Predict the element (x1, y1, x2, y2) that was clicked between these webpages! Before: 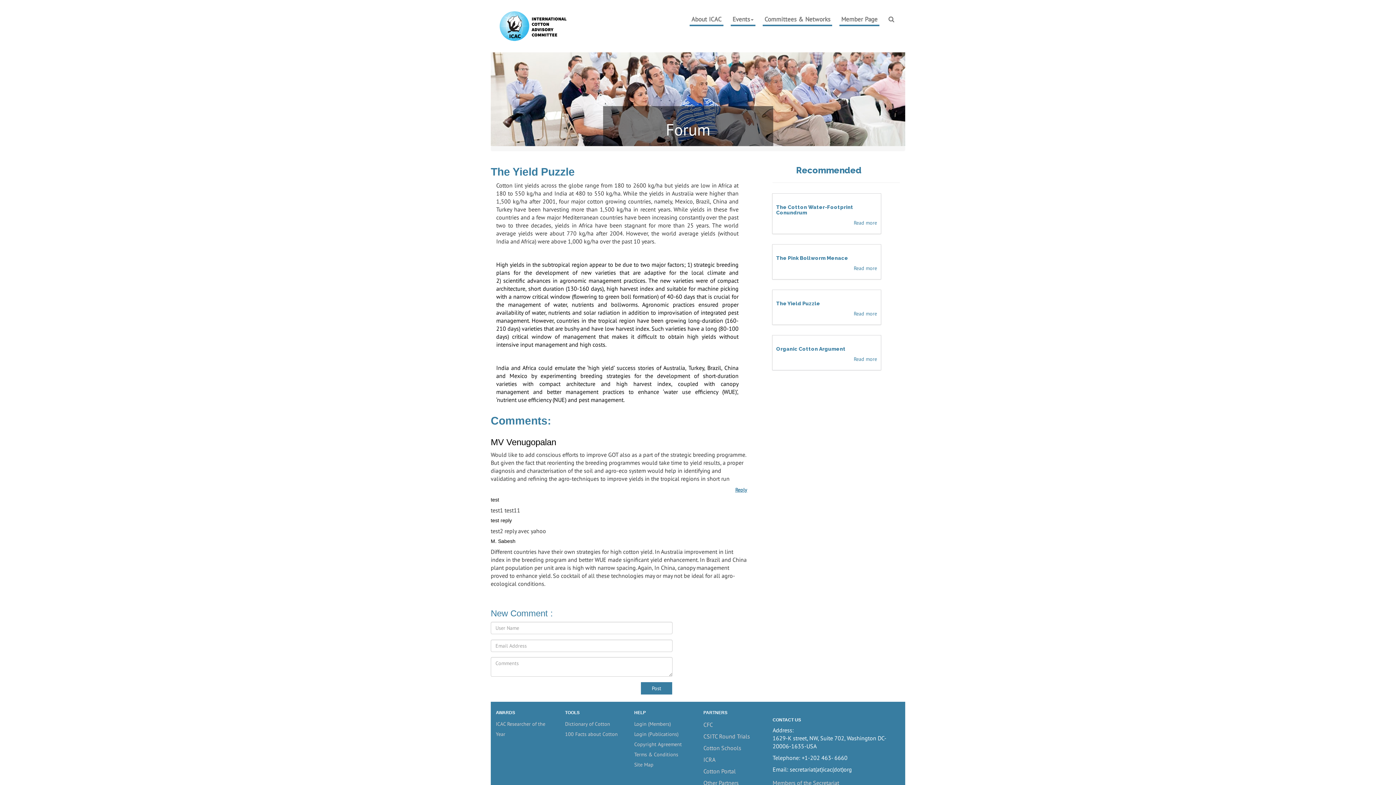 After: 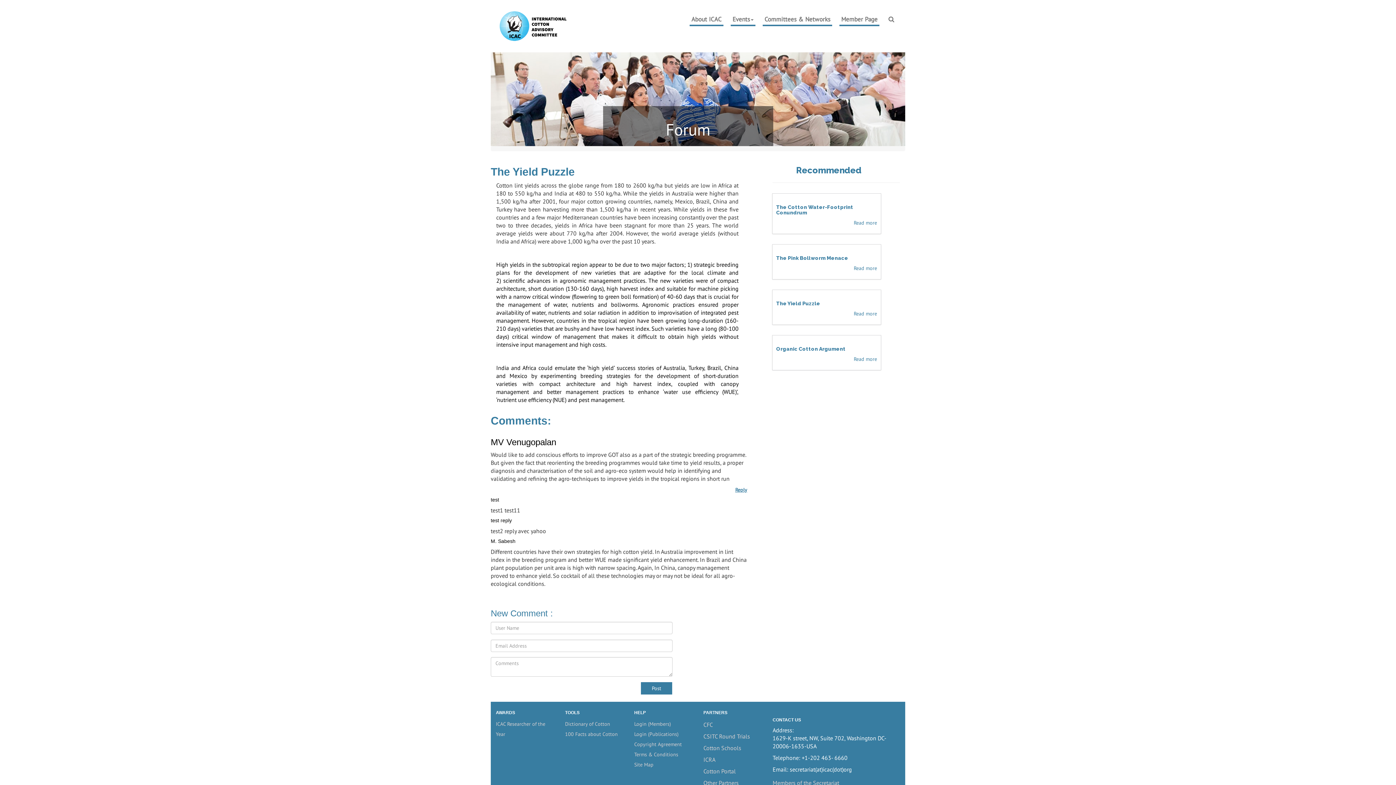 Action: bbox: (854, 310, 877, 317) label: Read more